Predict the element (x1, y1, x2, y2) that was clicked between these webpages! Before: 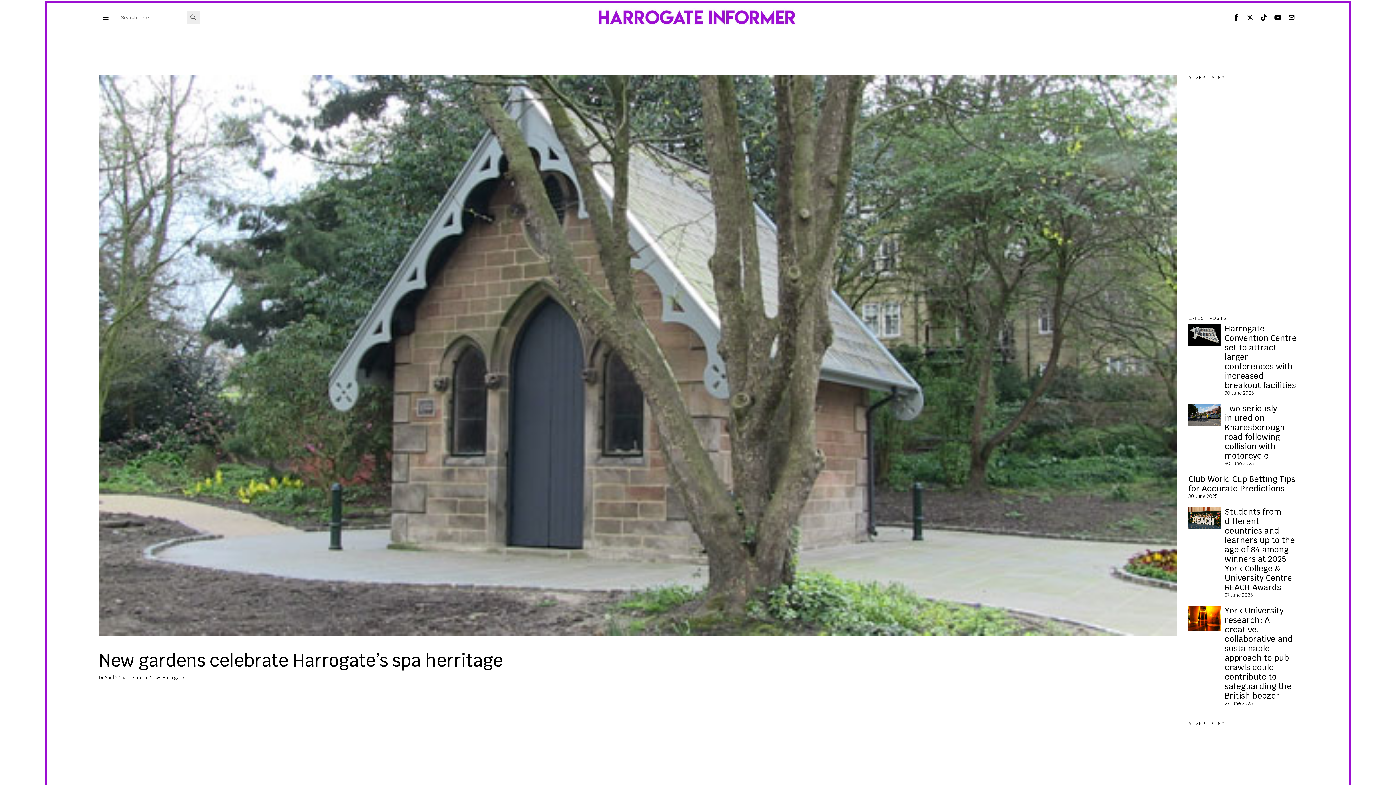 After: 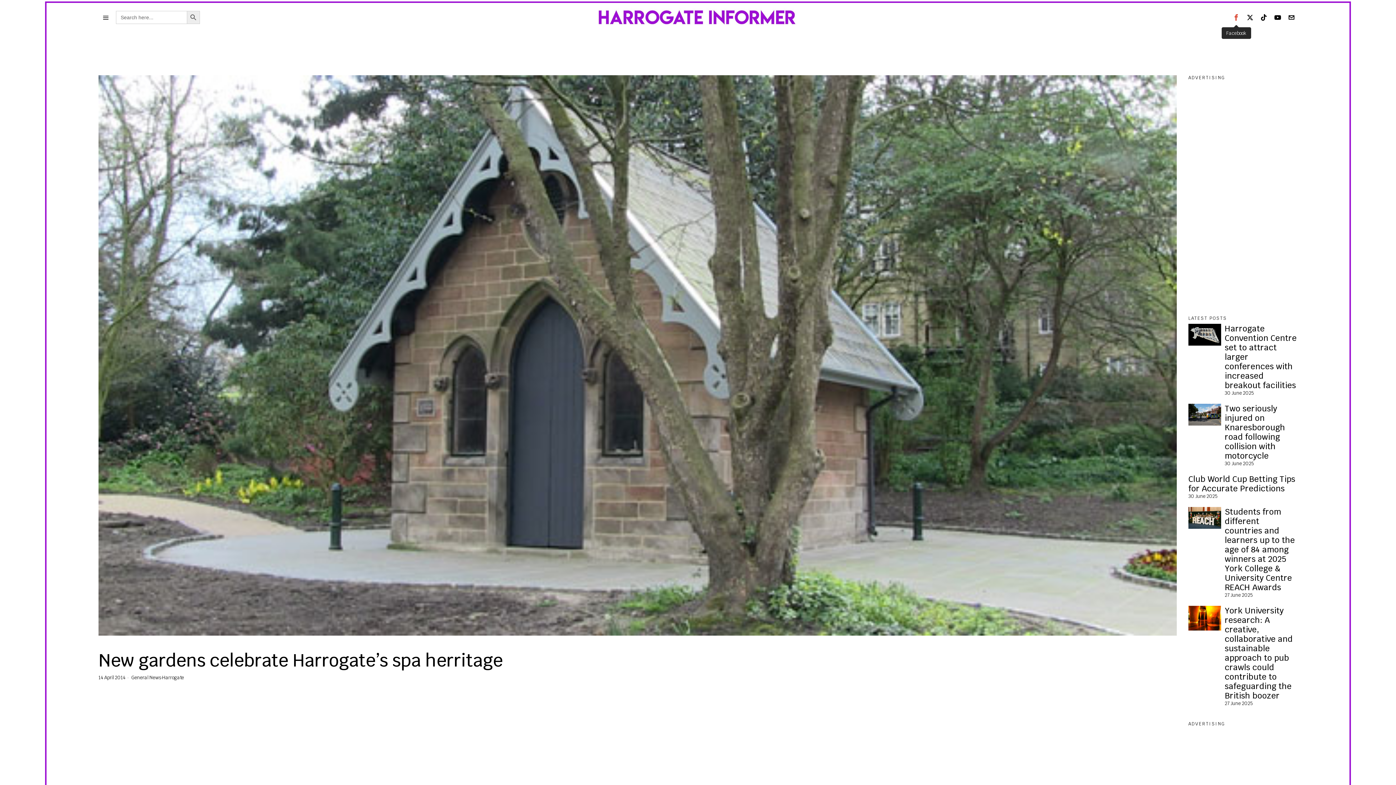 Action: label: Facebook bbox: (1230, 11, 1242, 23)